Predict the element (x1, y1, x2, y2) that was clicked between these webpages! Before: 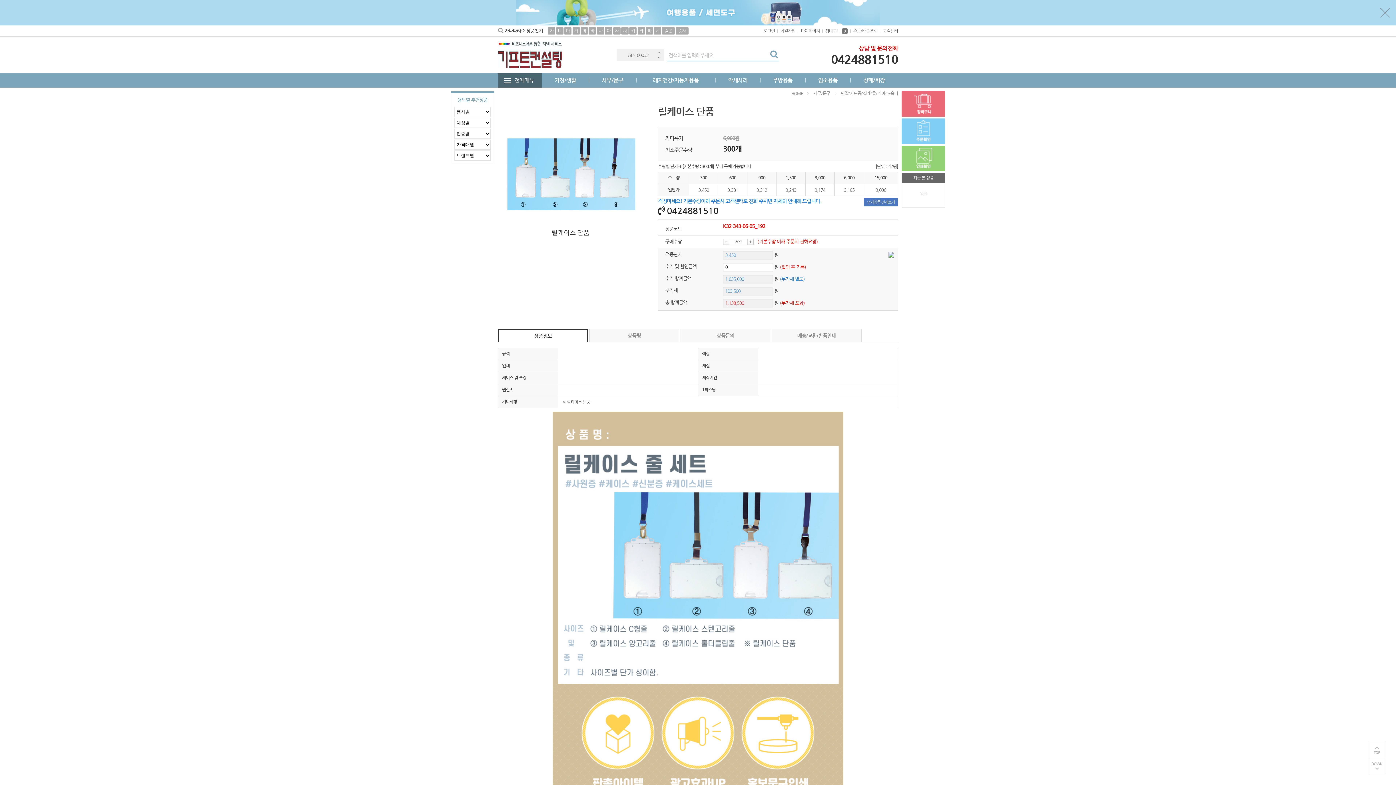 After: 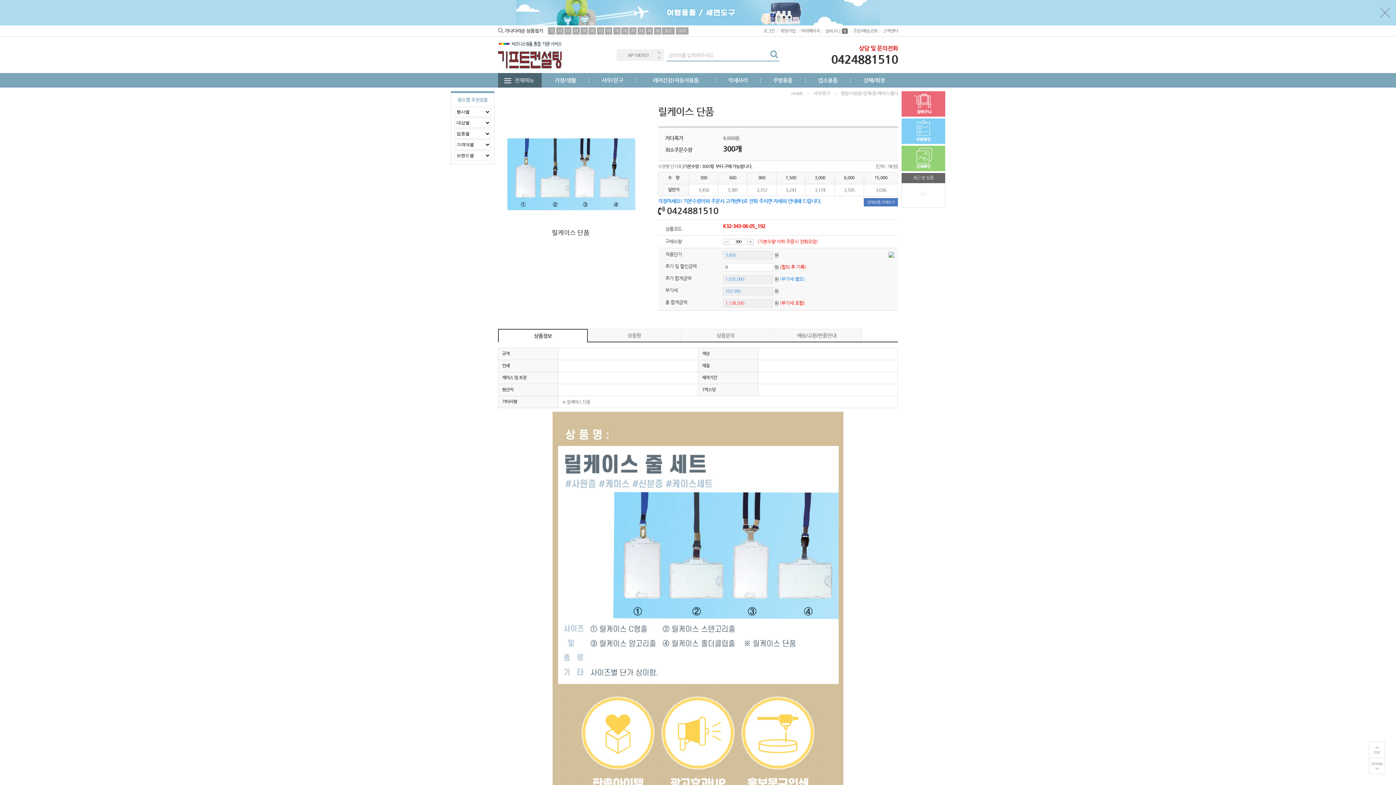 Action: bbox: (657, 50, 660, 54) label: Previous